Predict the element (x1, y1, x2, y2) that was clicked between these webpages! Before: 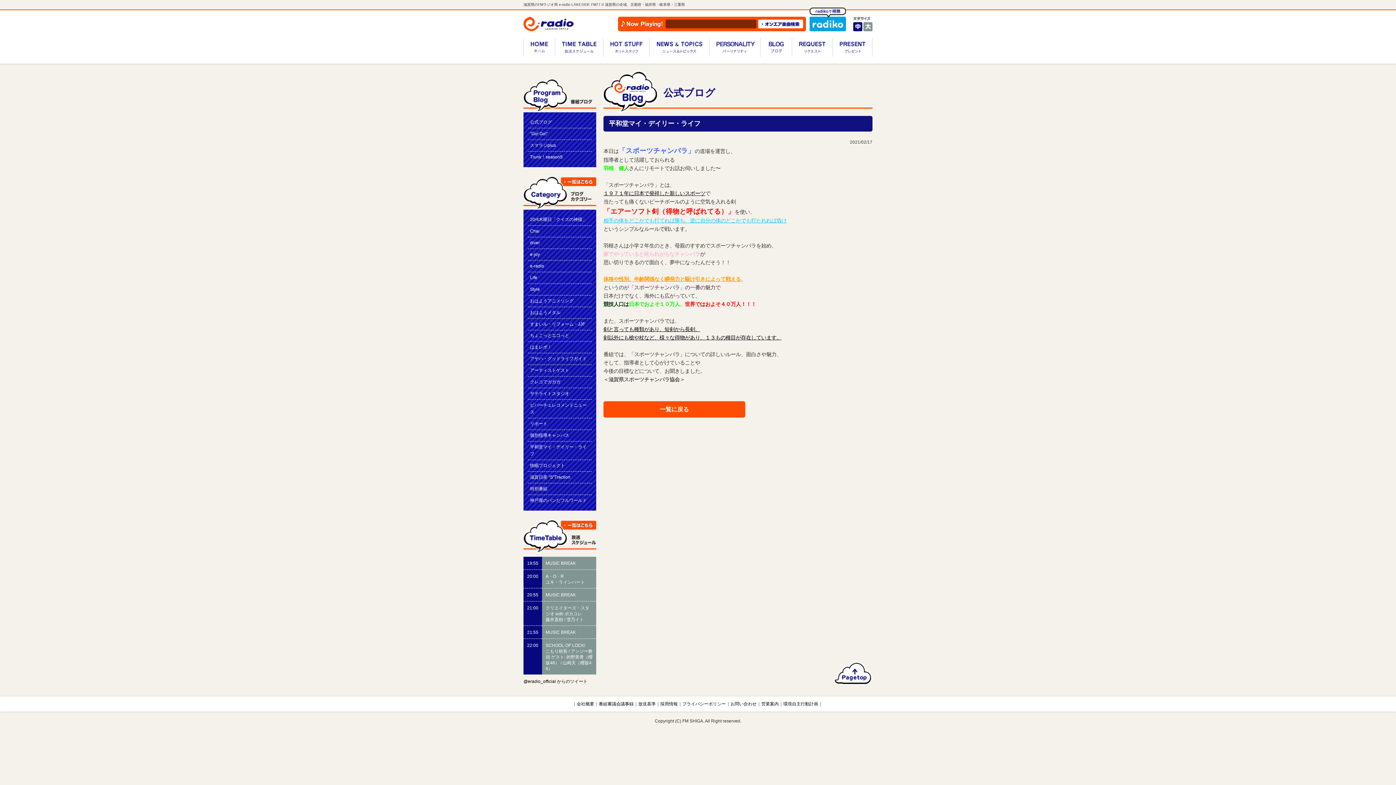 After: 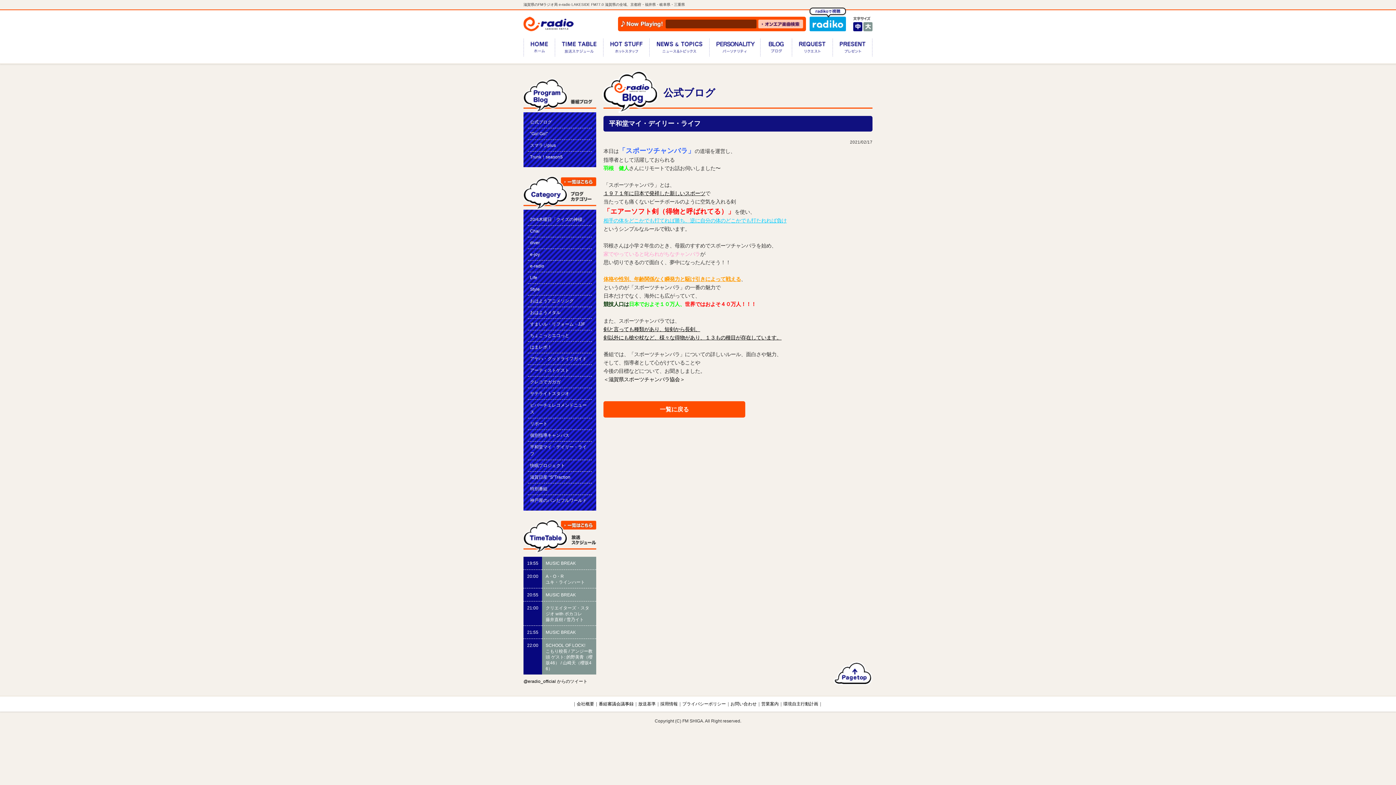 Action: bbox: (758, 22, 803, 27)